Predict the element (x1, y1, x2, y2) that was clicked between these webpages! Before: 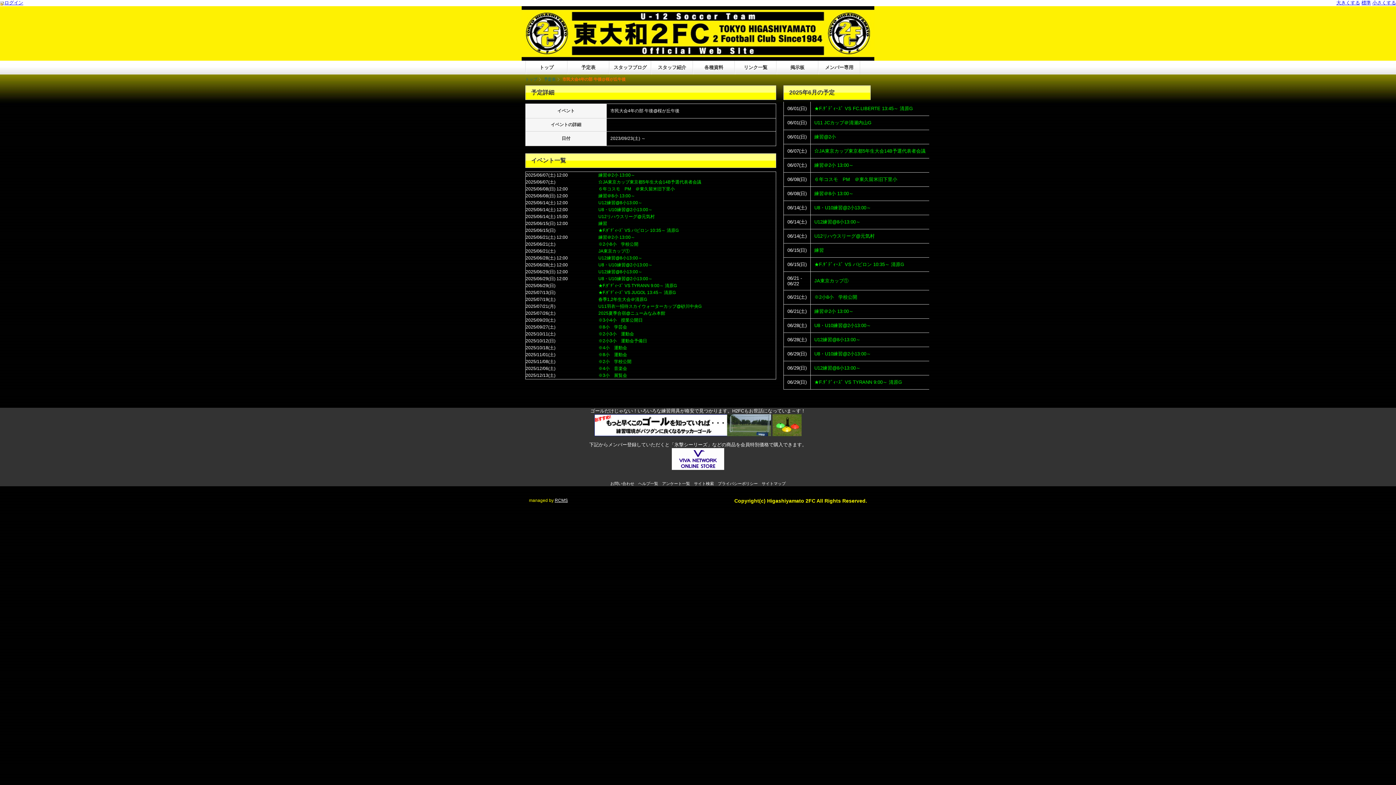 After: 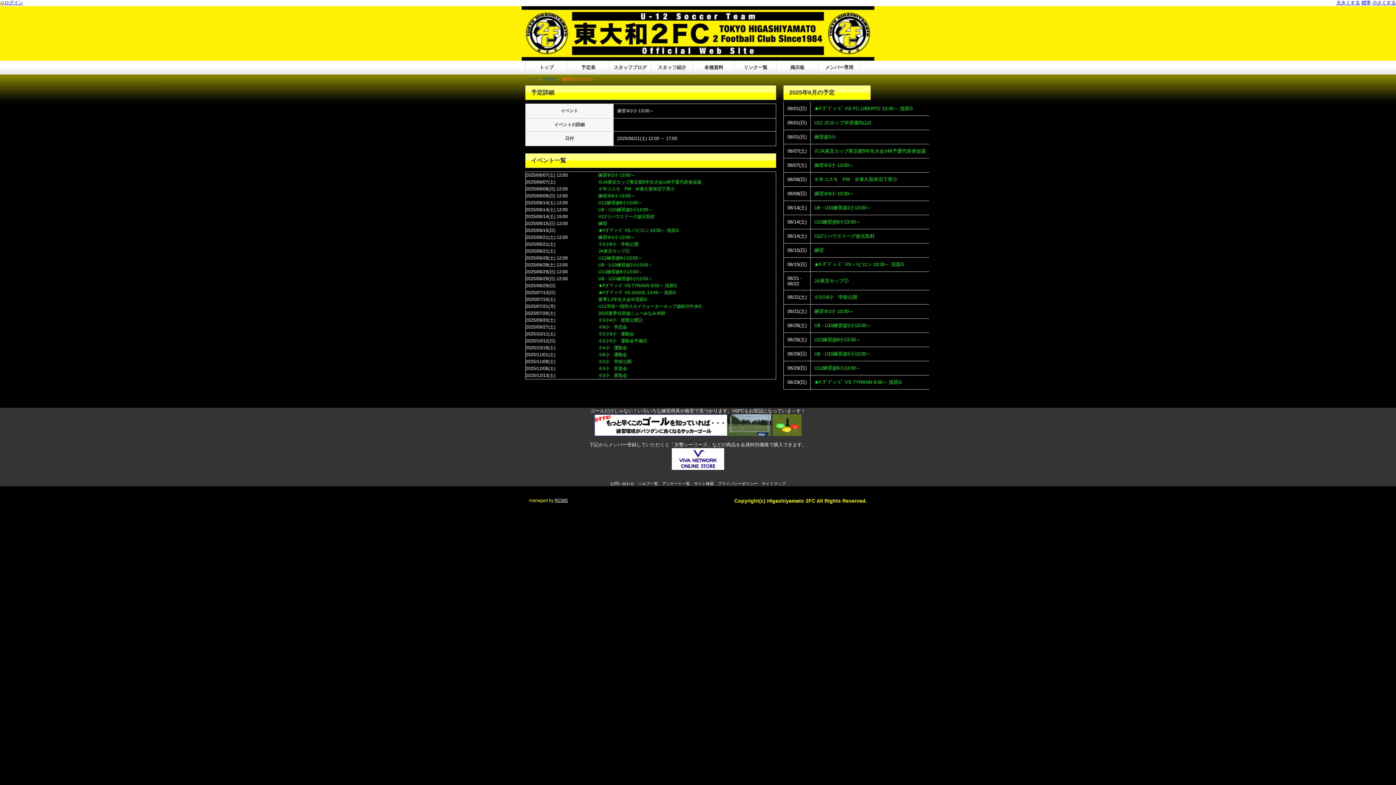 Action: bbox: (814, 308, 853, 314) label: 練習＠2小 13:00～